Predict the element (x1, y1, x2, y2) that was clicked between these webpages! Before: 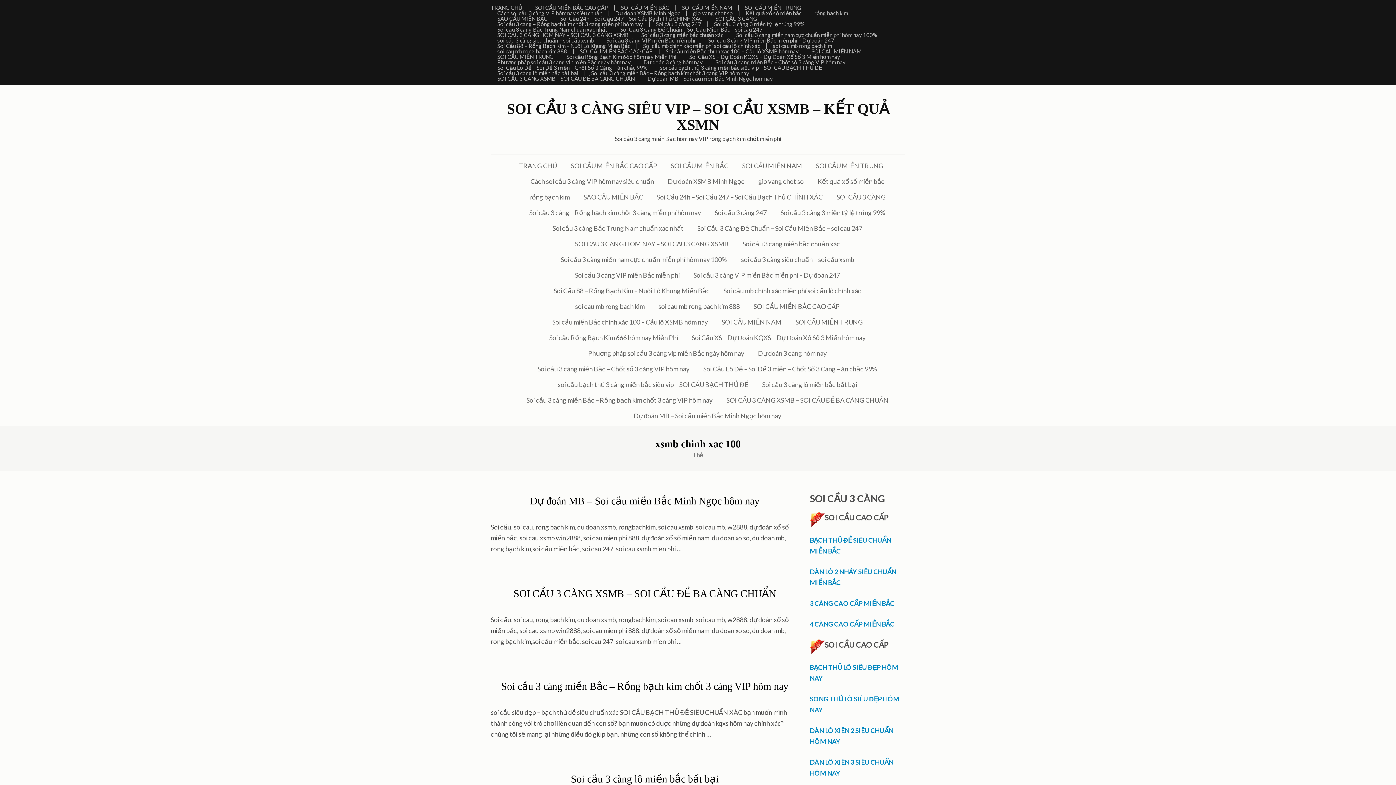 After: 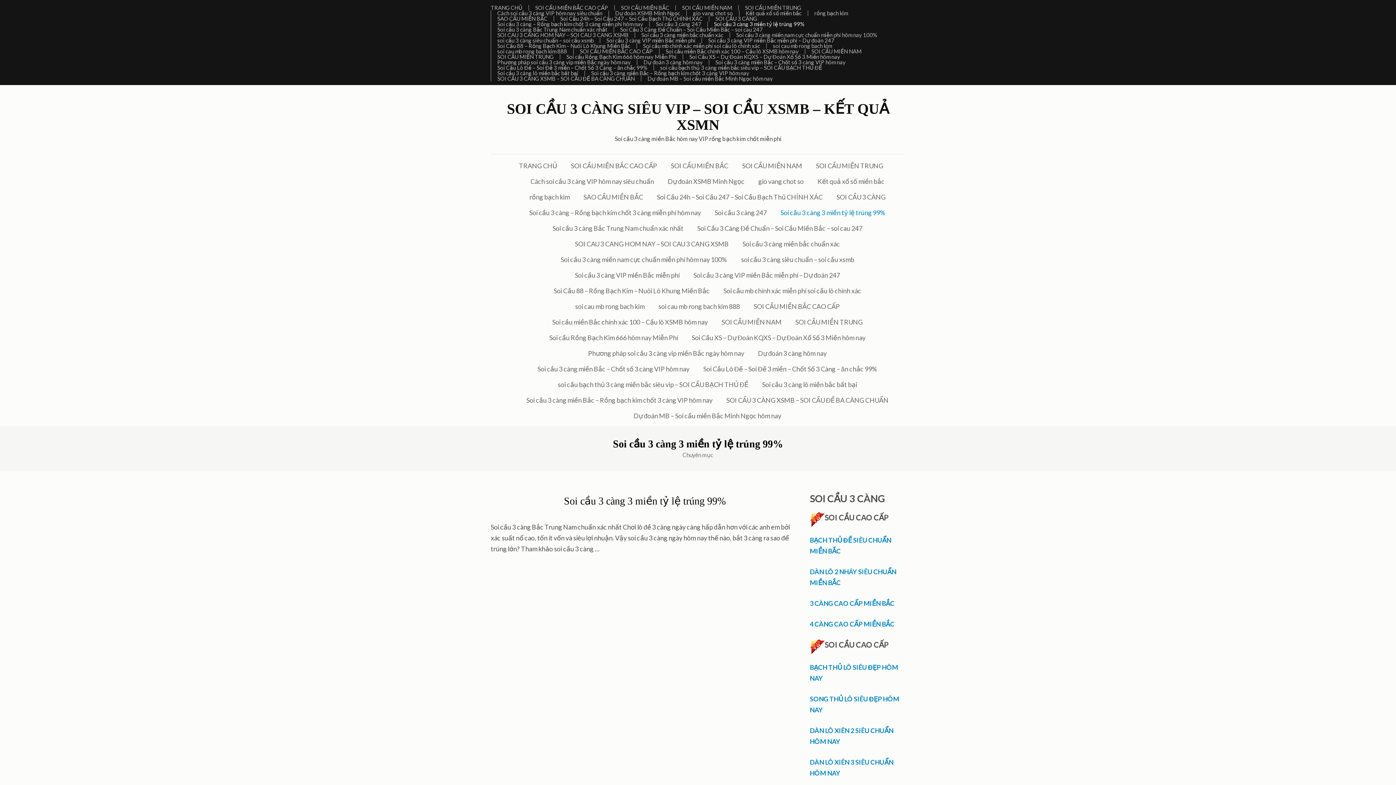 Action: label: Soi cầu 3 càng 3 miền tỷ lệ trúng 99% bbox: (708, 21, 810, 26)